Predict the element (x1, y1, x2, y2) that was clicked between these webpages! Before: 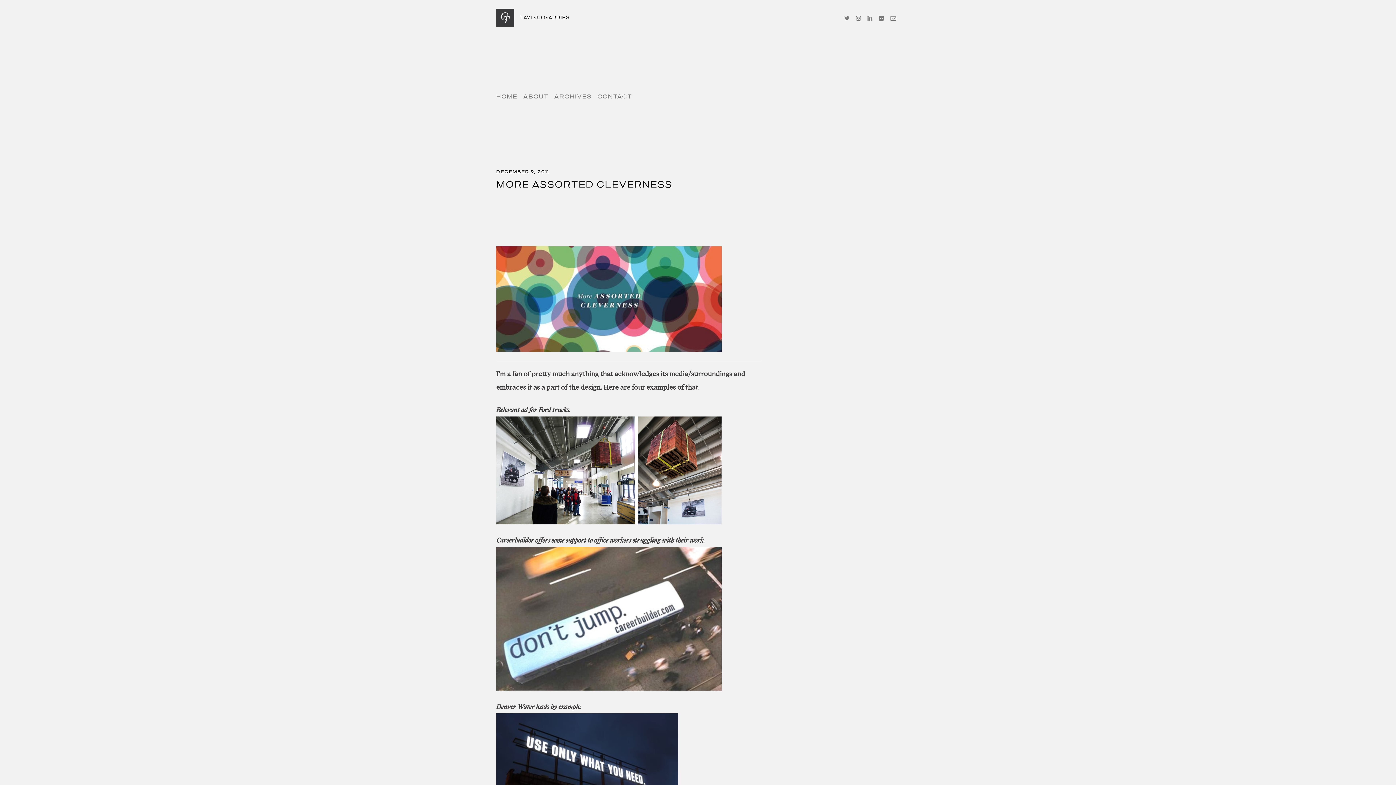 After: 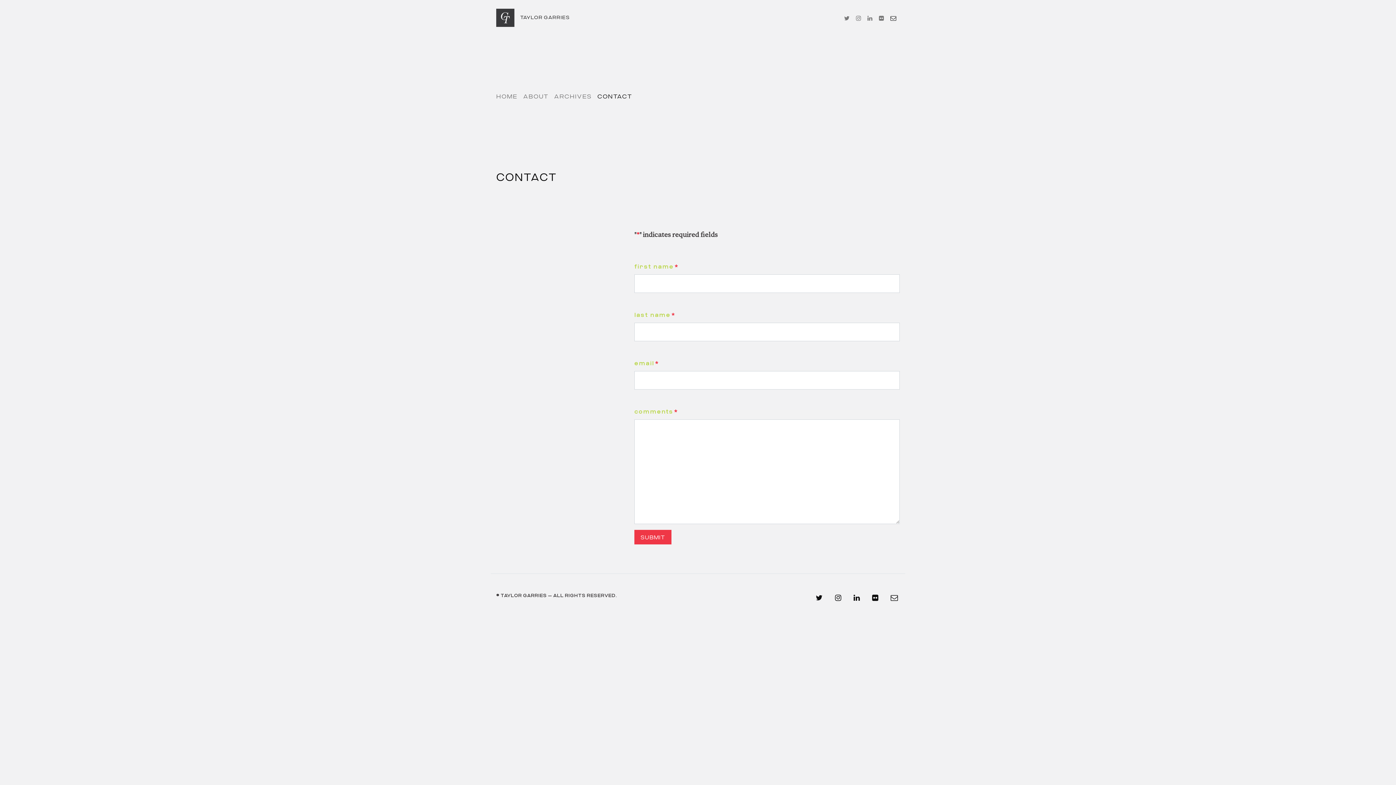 Action: bbox: (887, 9, 900, 26)